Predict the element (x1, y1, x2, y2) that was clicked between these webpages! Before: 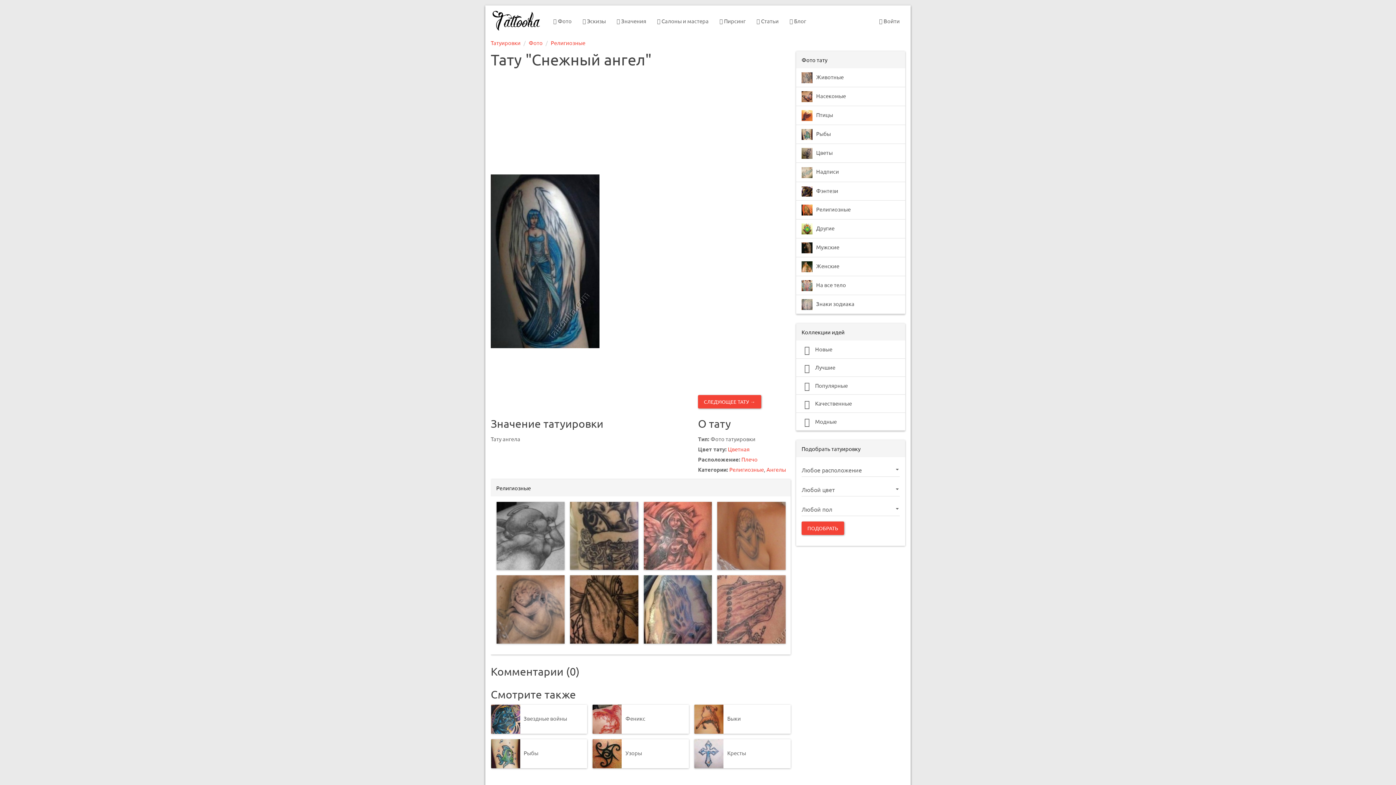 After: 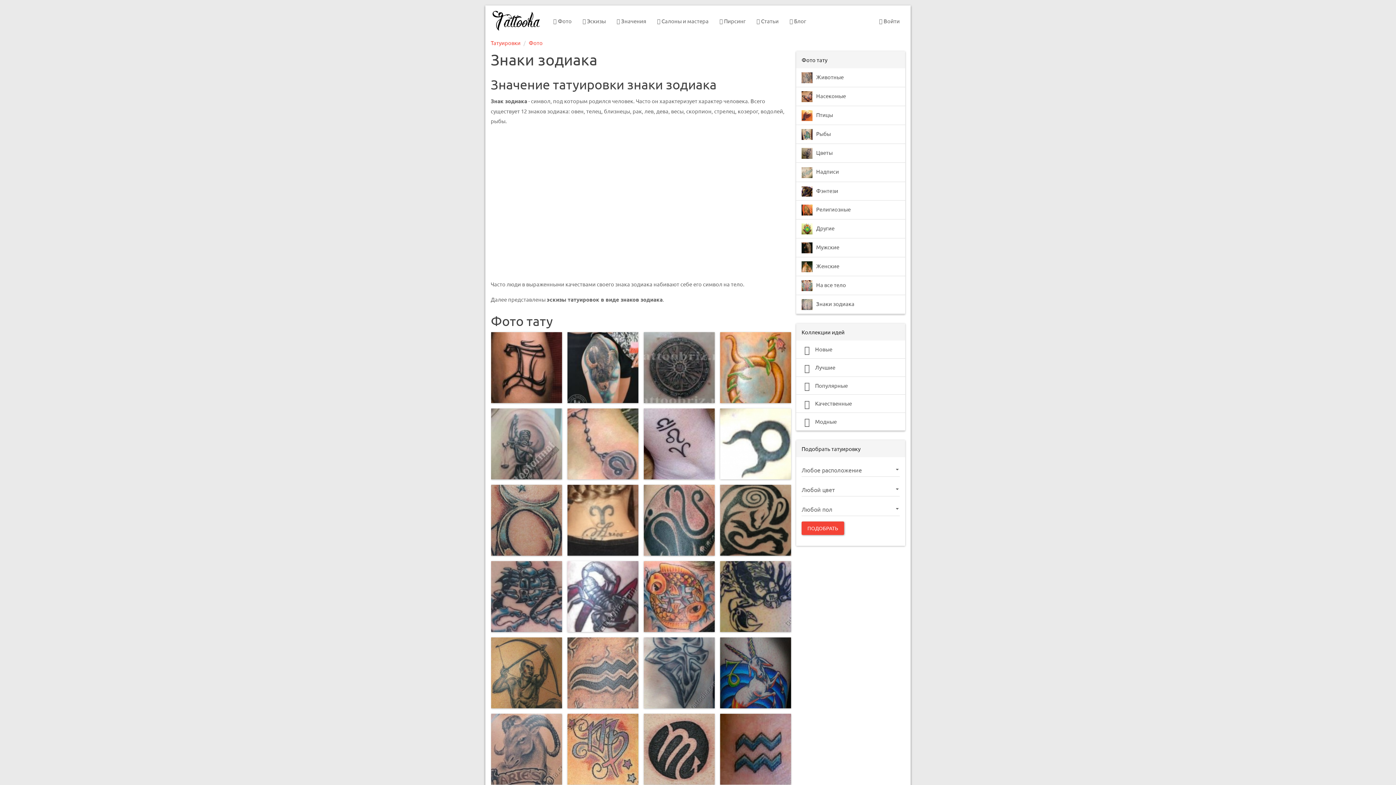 Action: bbox: (796, 295, 905, 314) label: Знаки зодиака